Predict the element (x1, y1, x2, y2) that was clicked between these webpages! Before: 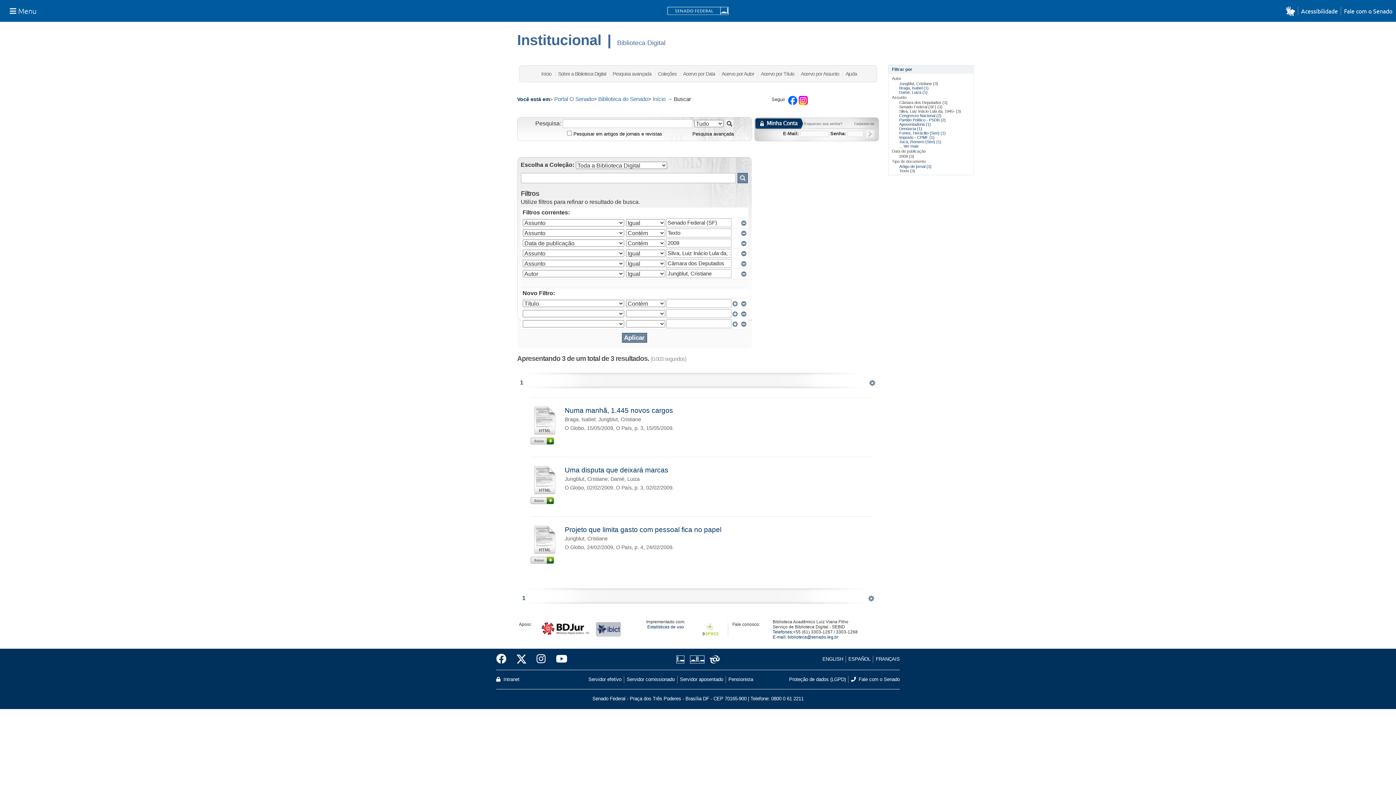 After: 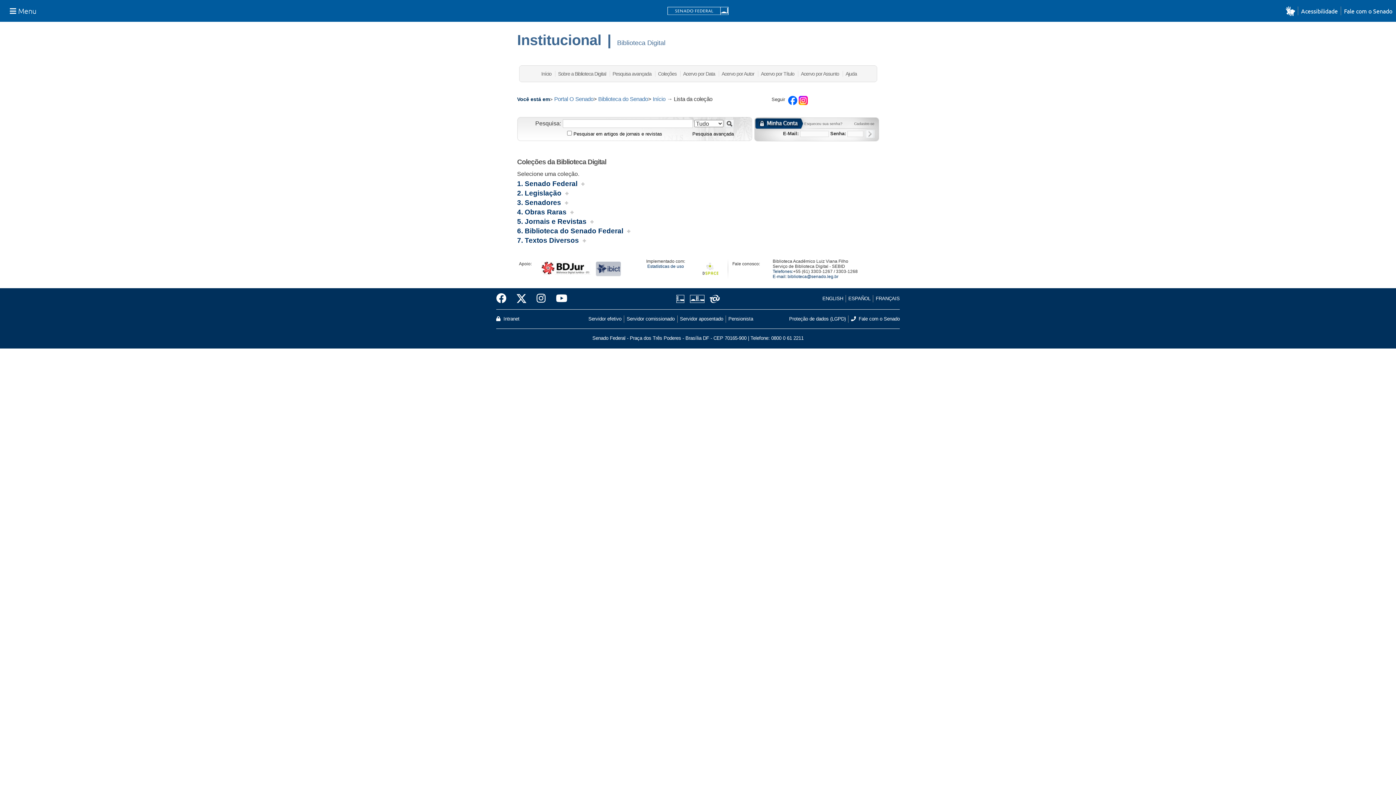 Action: label: Coleções bbox: (658, 70, 676, 76)